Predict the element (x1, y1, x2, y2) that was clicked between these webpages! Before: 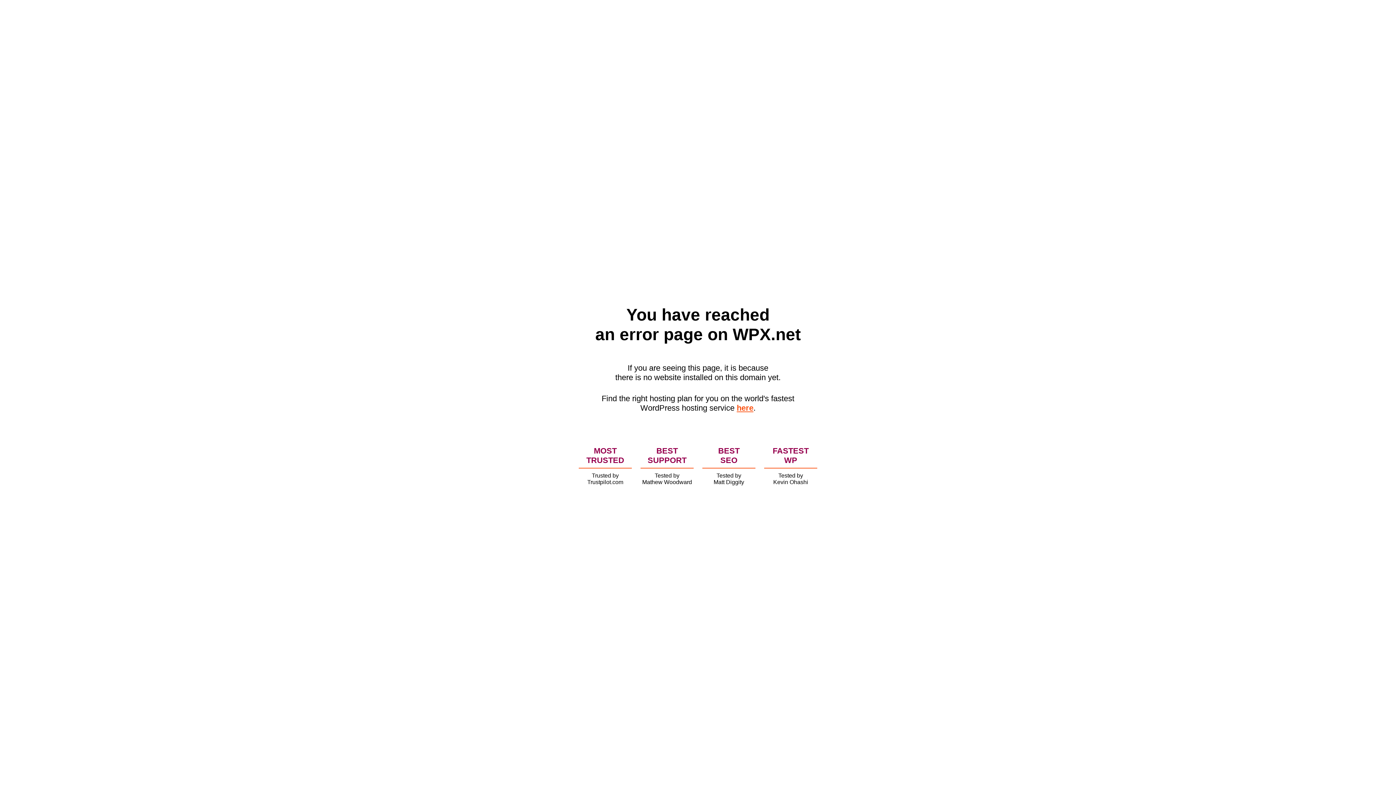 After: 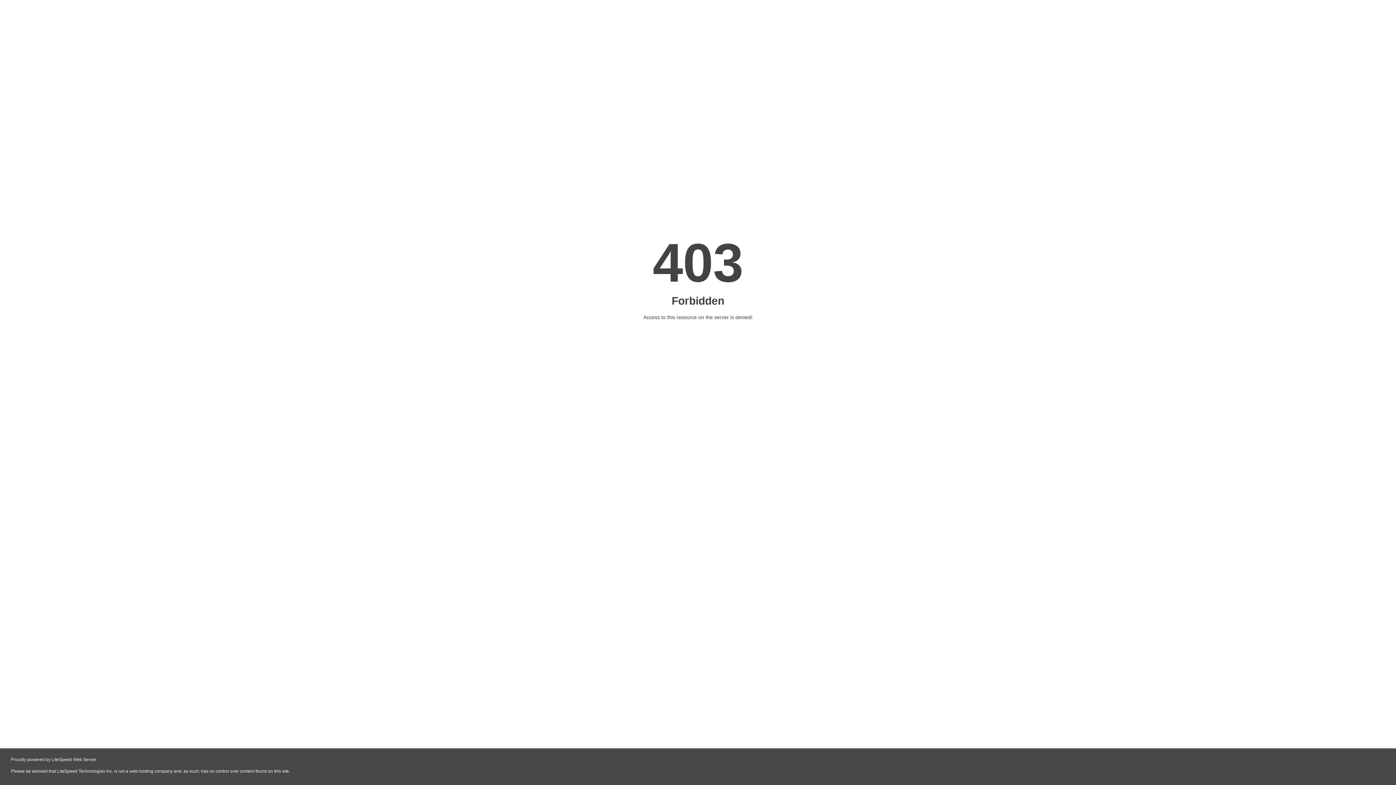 Action: bbox: (736, 403, 753, 412) label: here